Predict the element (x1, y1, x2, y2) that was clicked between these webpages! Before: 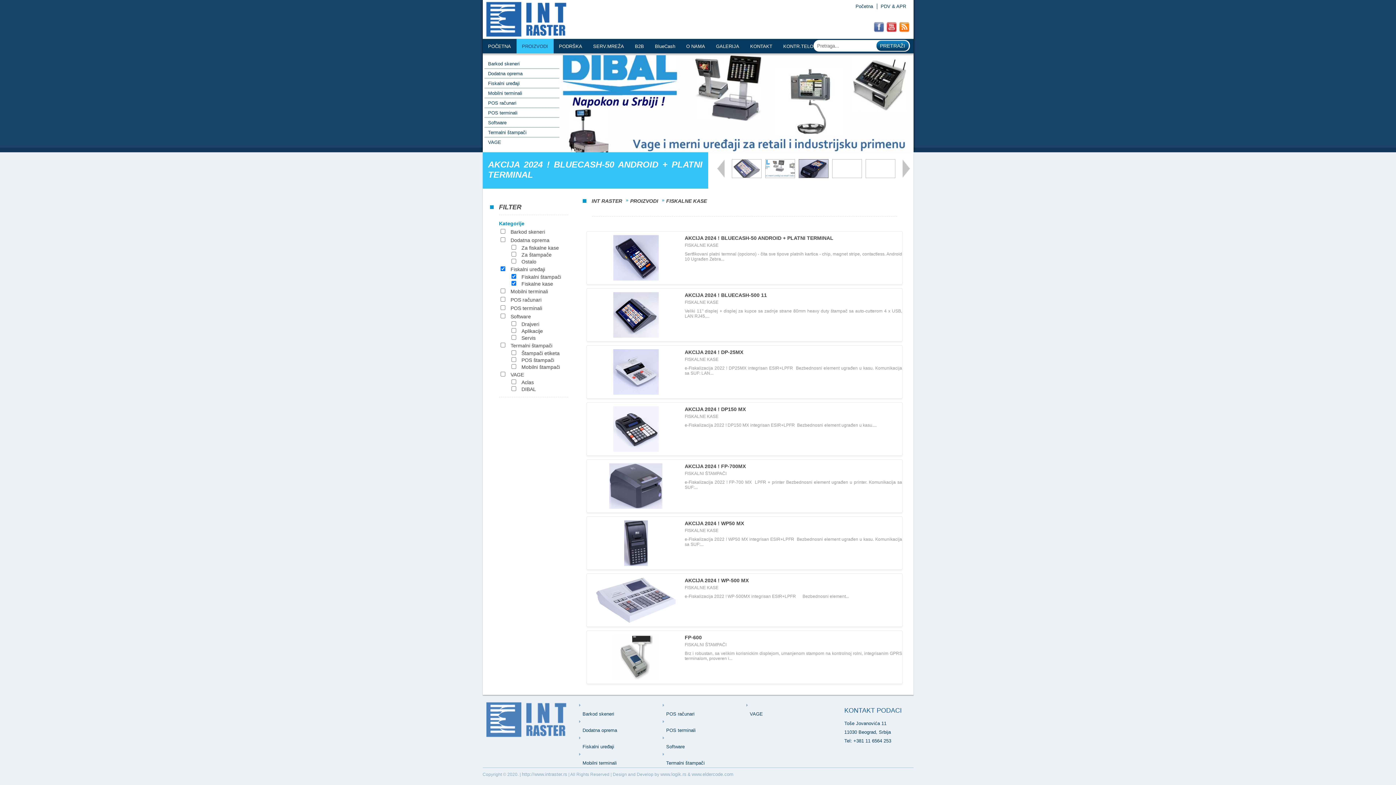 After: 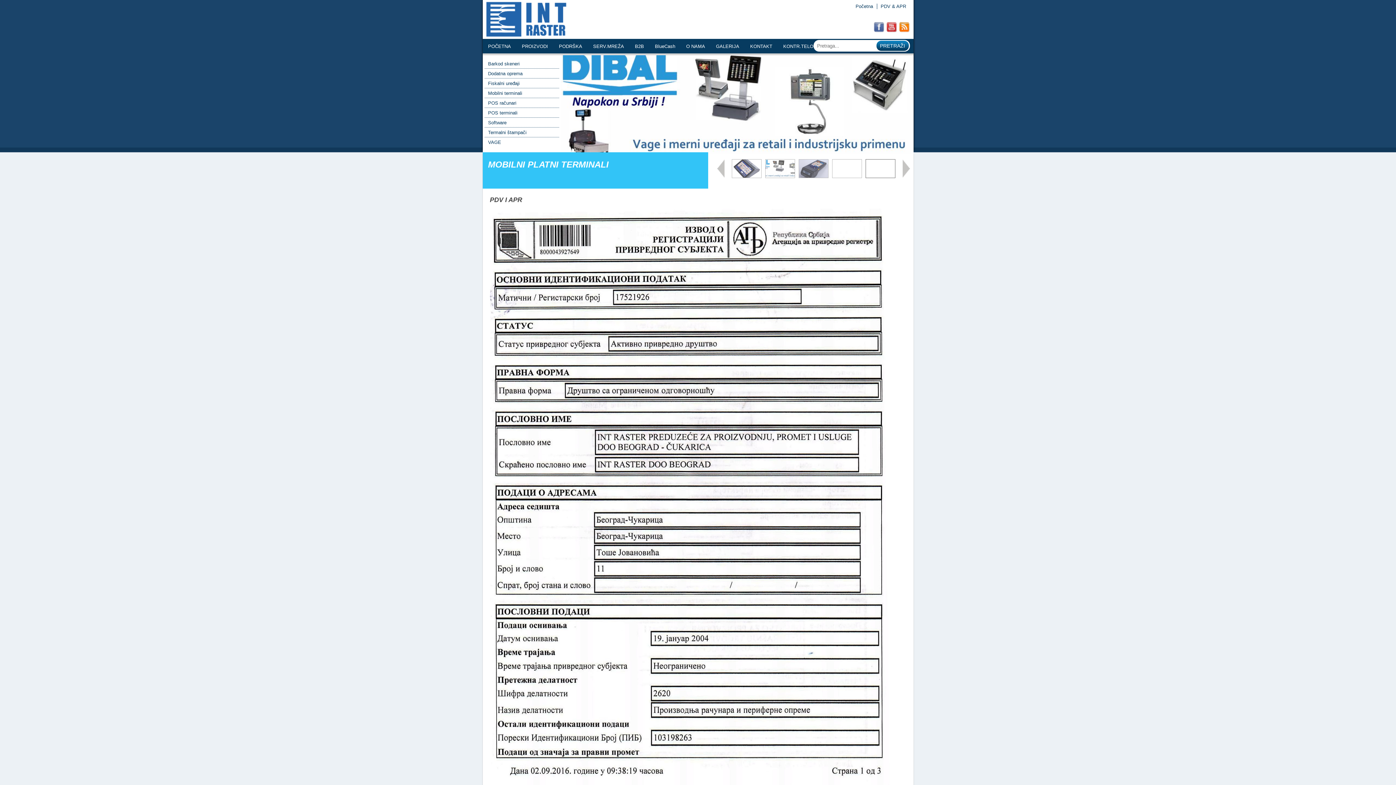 Action: label: PDV & APR bbox: (876, 3, 910, 9)